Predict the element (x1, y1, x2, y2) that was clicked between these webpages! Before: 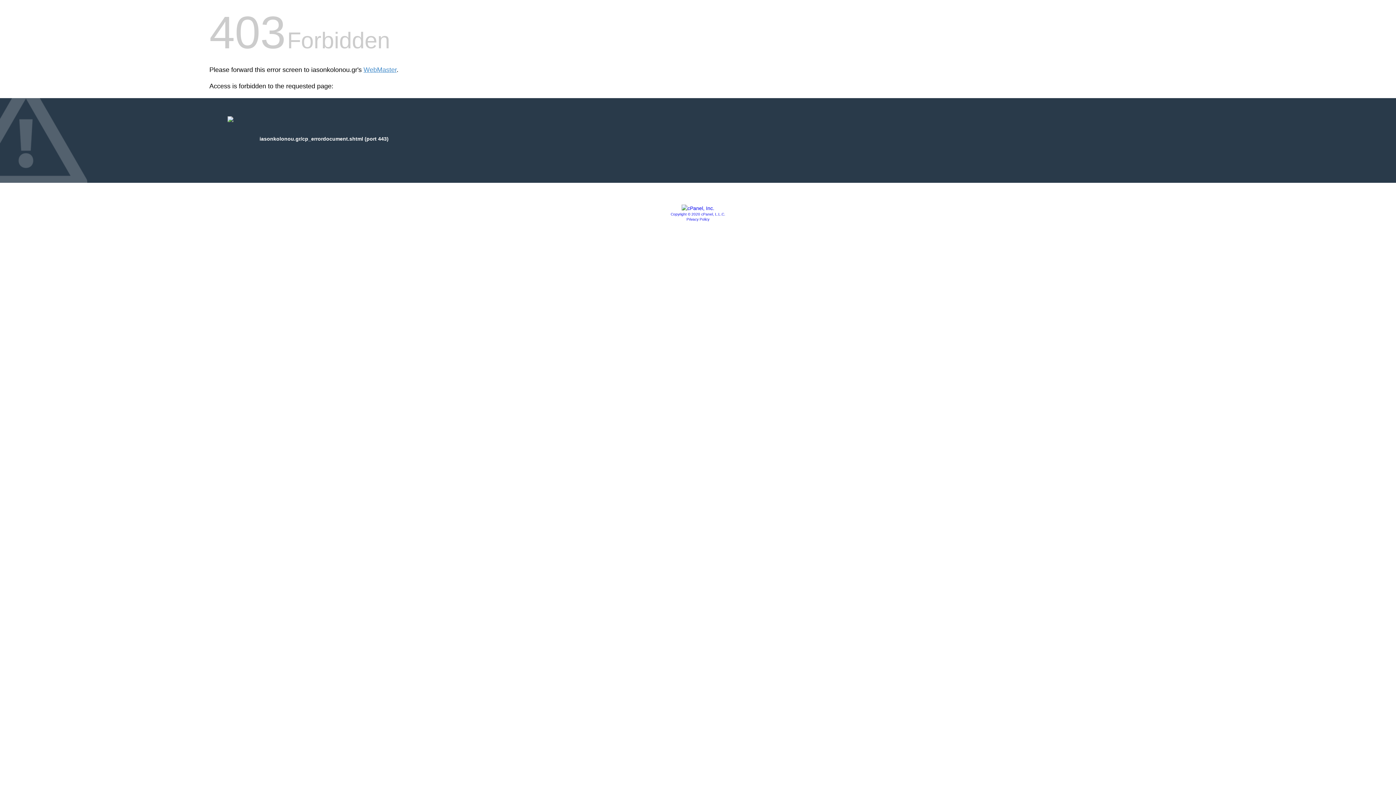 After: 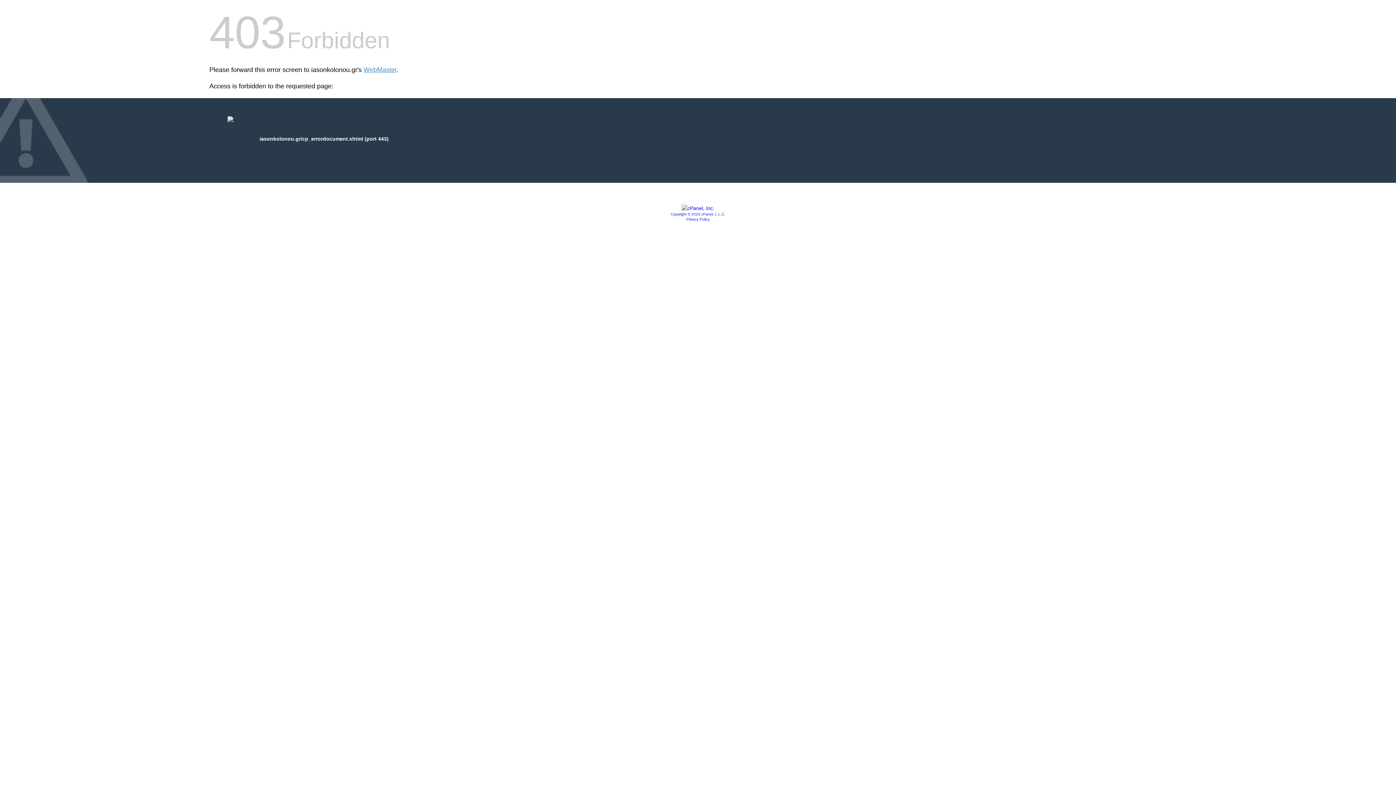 Action: label: Copyright © 2020 cPanel, L.L.C. bbox: (670, 212, 725, 216)